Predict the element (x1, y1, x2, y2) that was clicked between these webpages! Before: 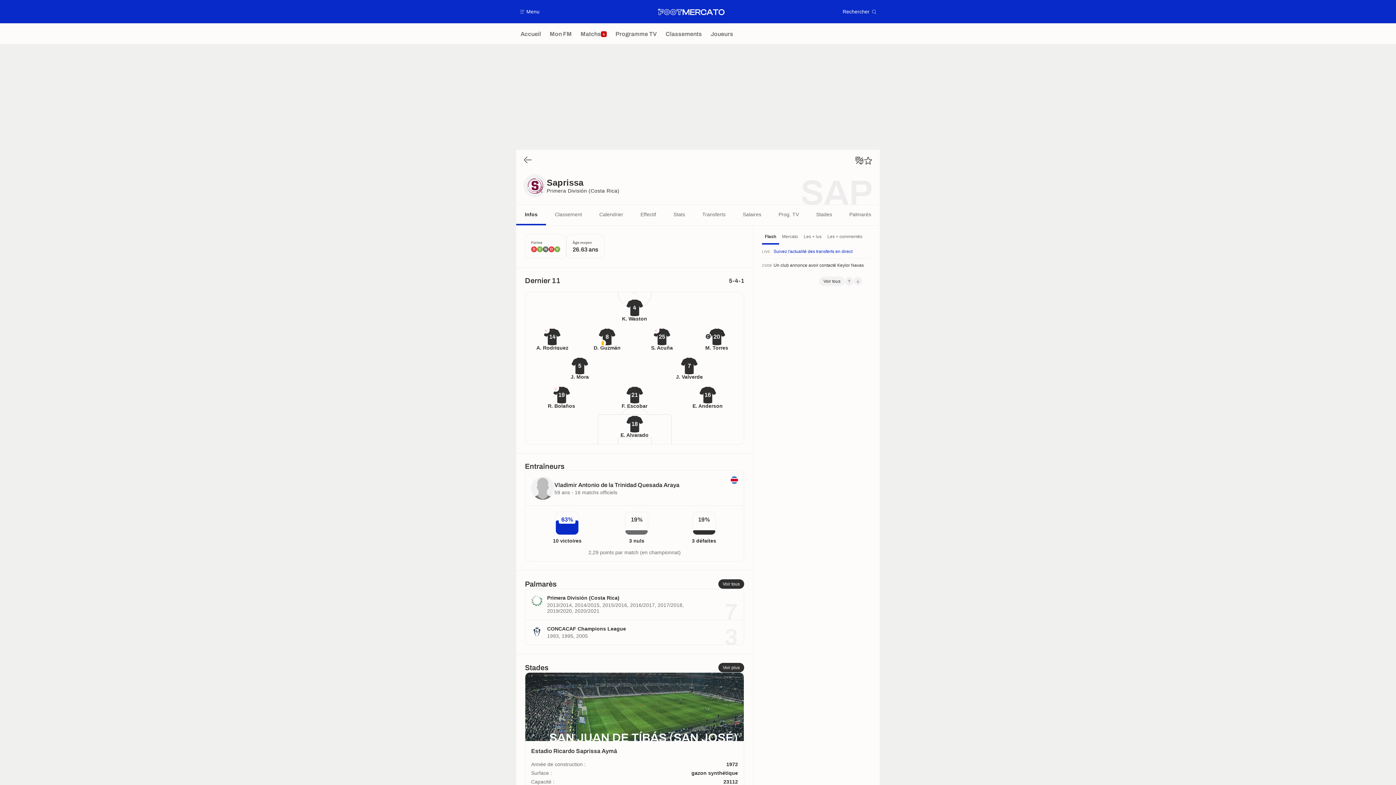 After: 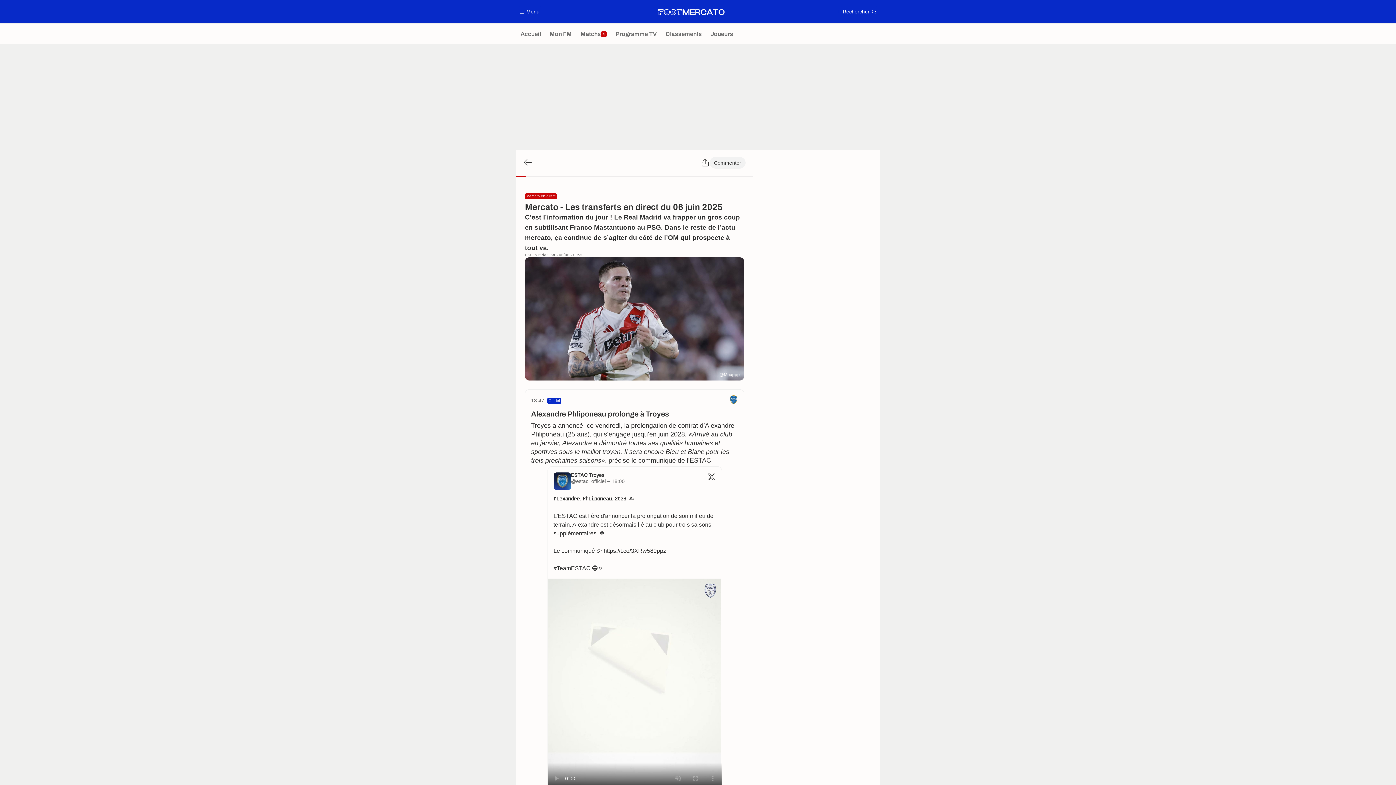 Action: bbox: (762, 244, 852, 258) label: LIVE
Suivez l'actualité des transferts en direct